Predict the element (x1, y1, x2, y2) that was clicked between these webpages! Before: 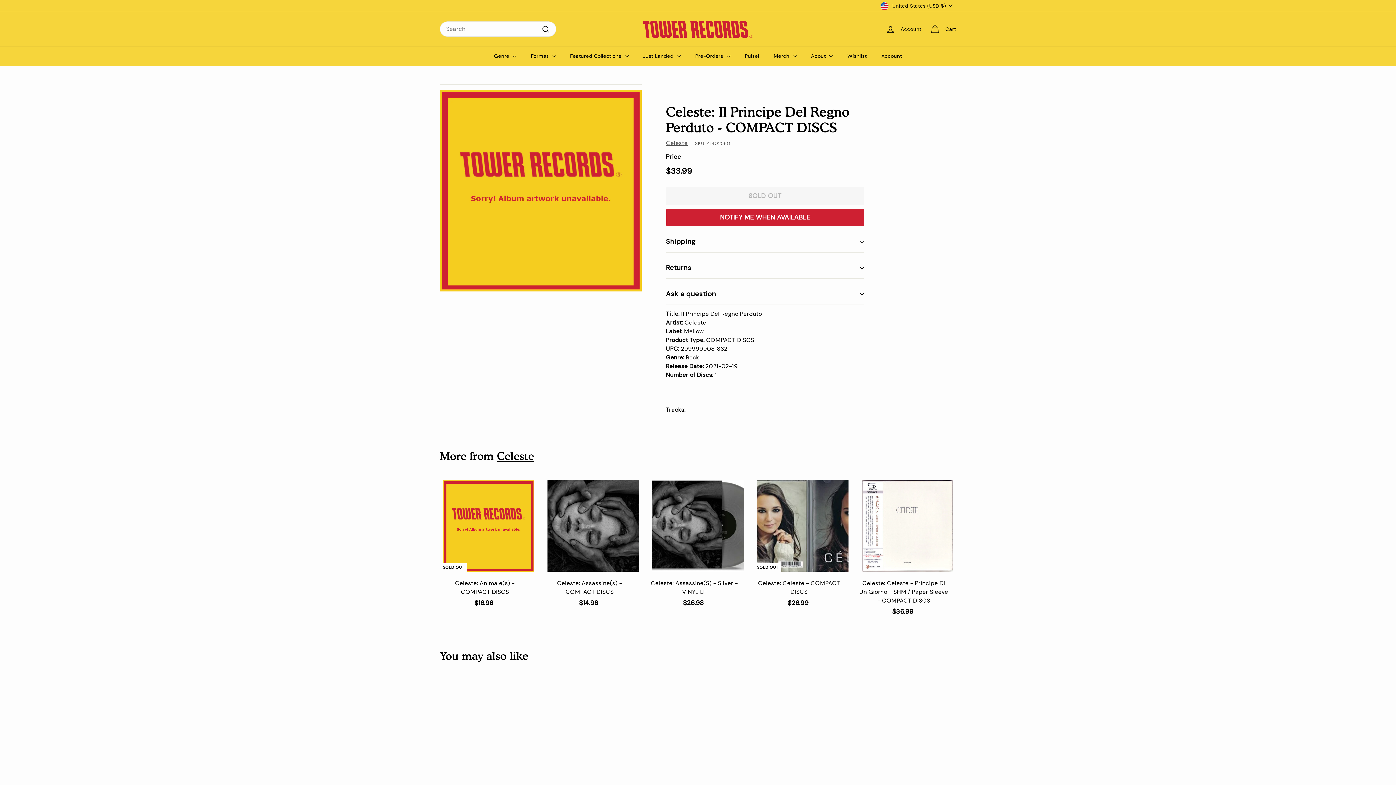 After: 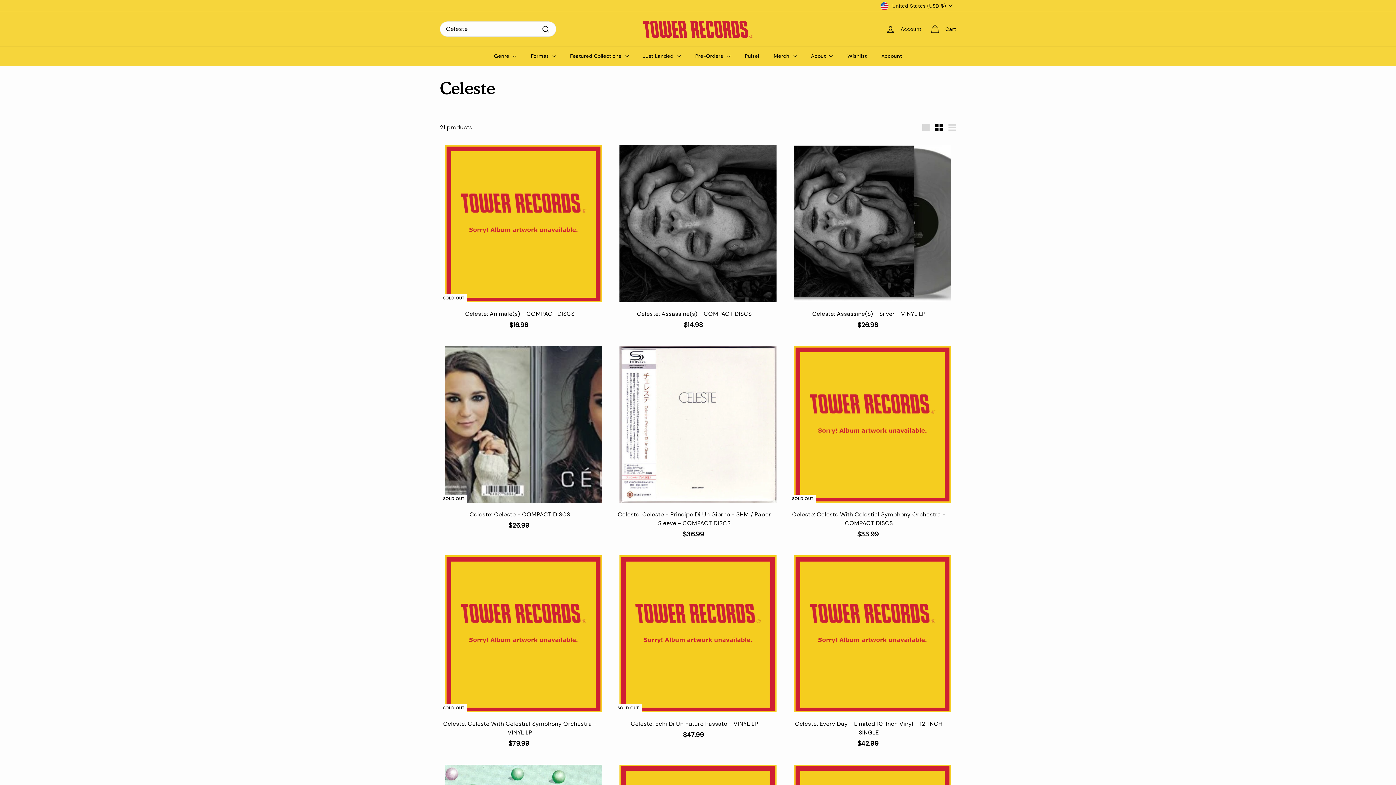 Action: bbox: (666, 139, 687, 146) label: Celeste